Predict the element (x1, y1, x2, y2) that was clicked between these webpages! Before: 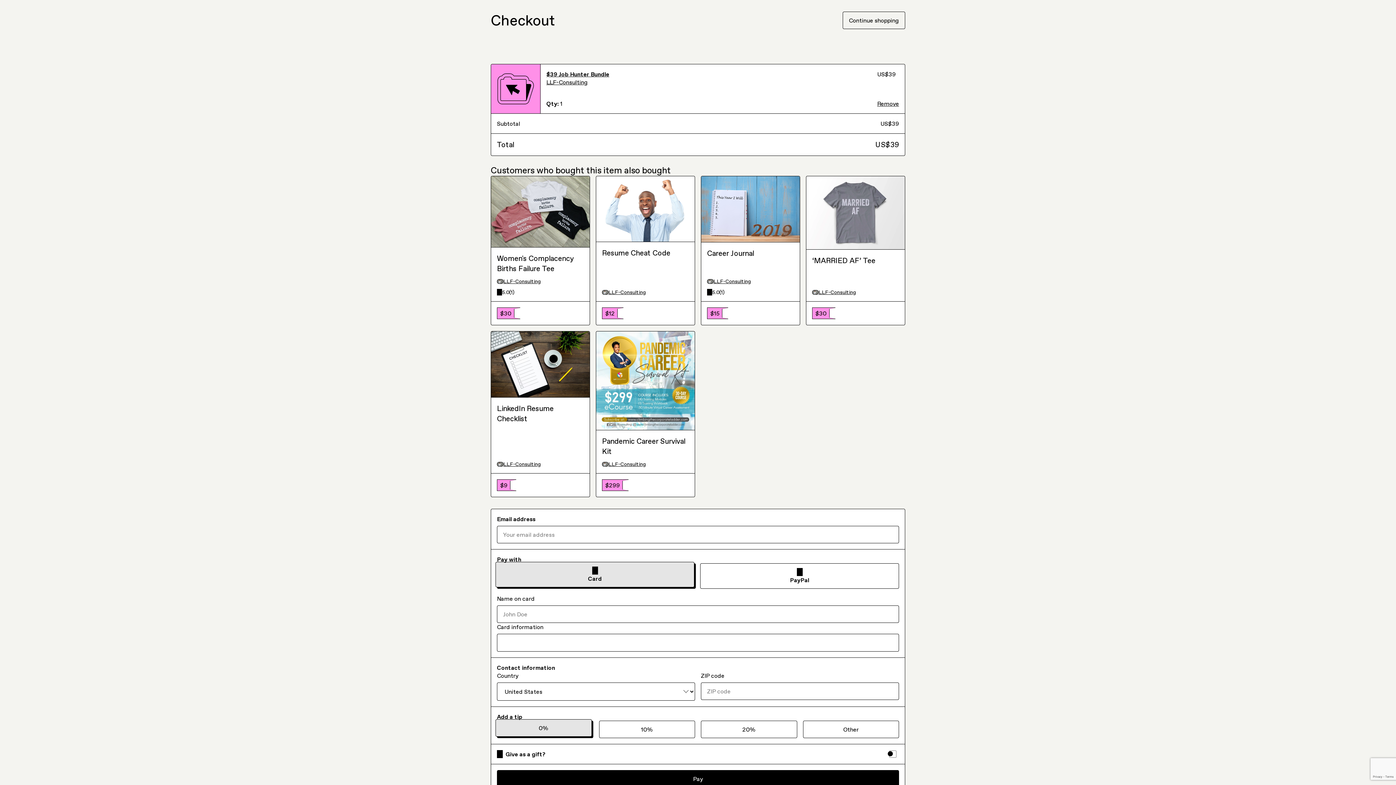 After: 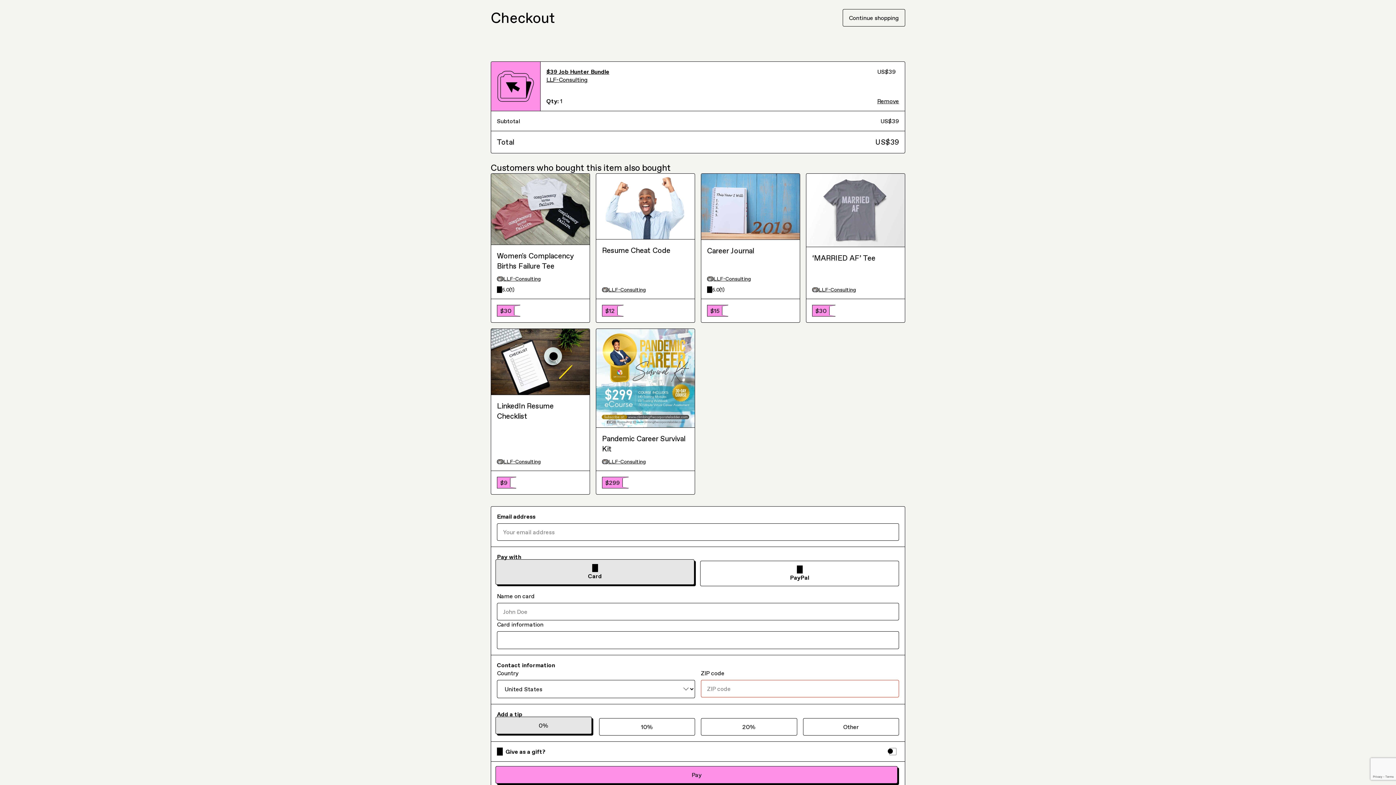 Action: bbox: (497, 630, 899, 648) label: Pay